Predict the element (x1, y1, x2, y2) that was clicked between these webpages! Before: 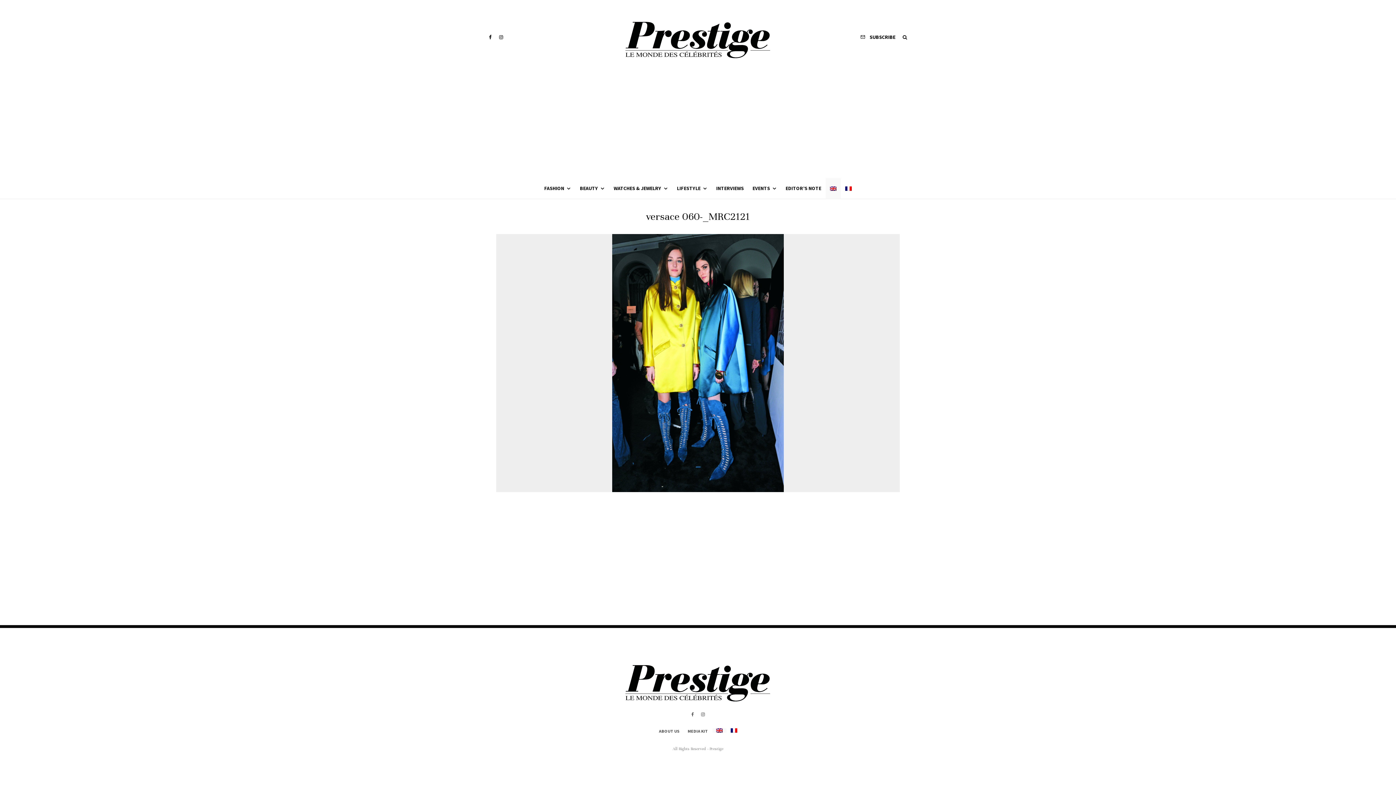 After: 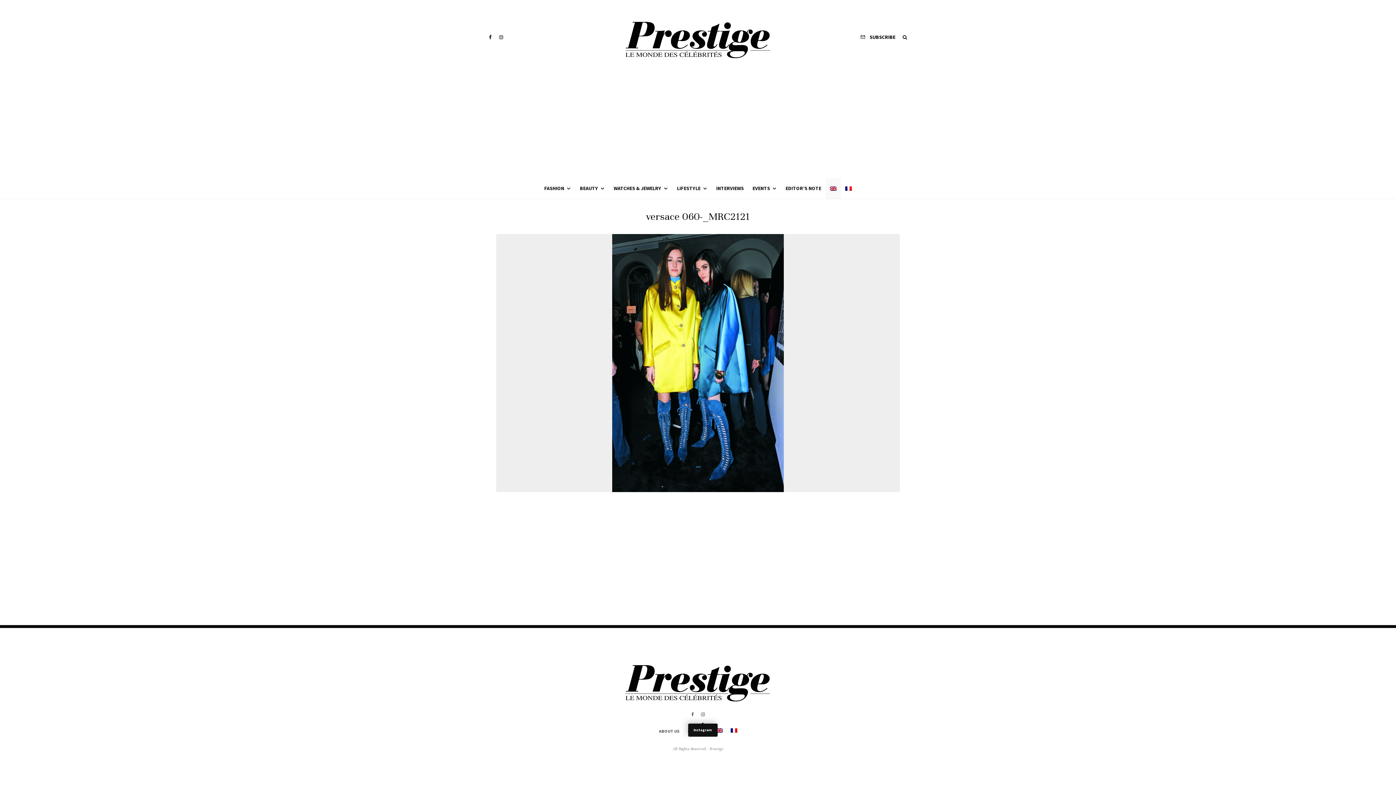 Action: bbox: (697, 712, 708, 717) label: Instagram